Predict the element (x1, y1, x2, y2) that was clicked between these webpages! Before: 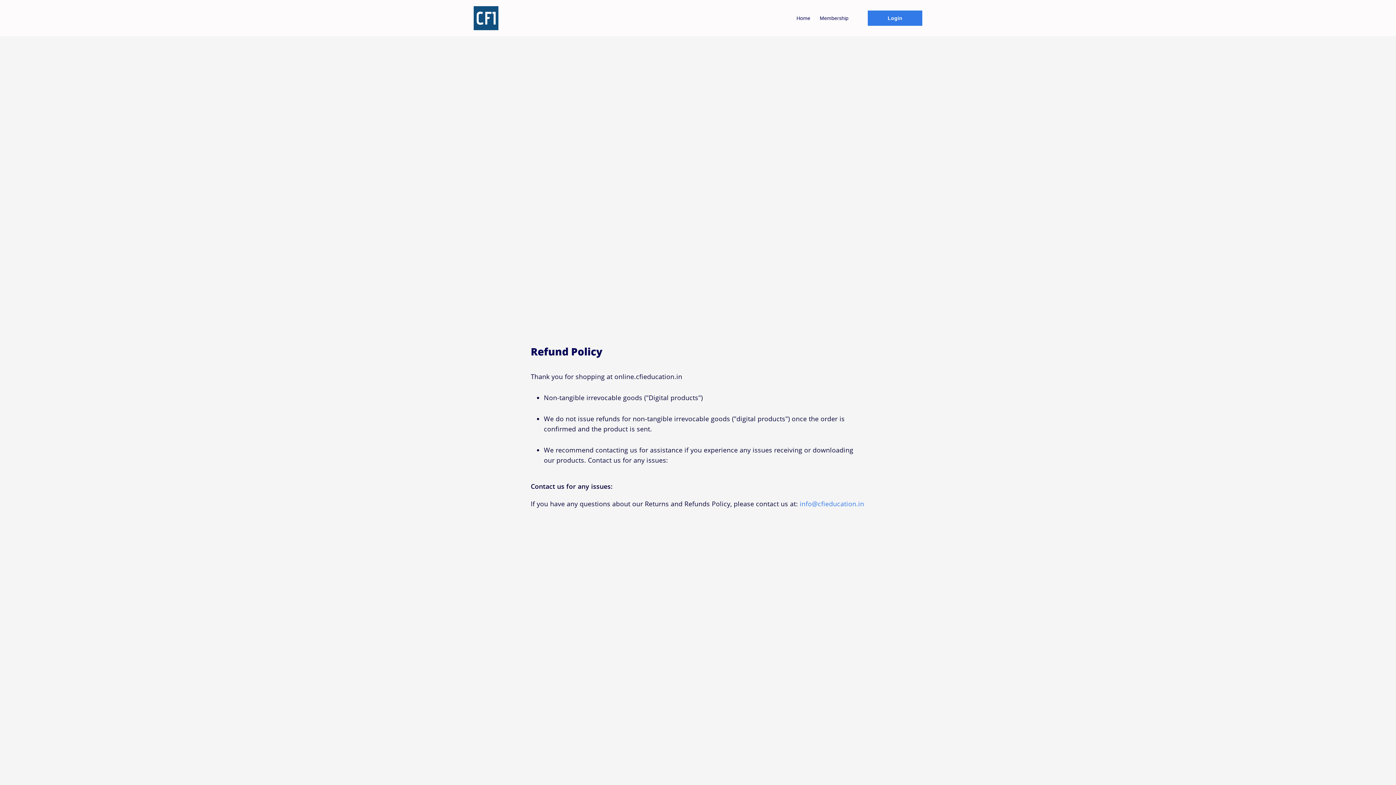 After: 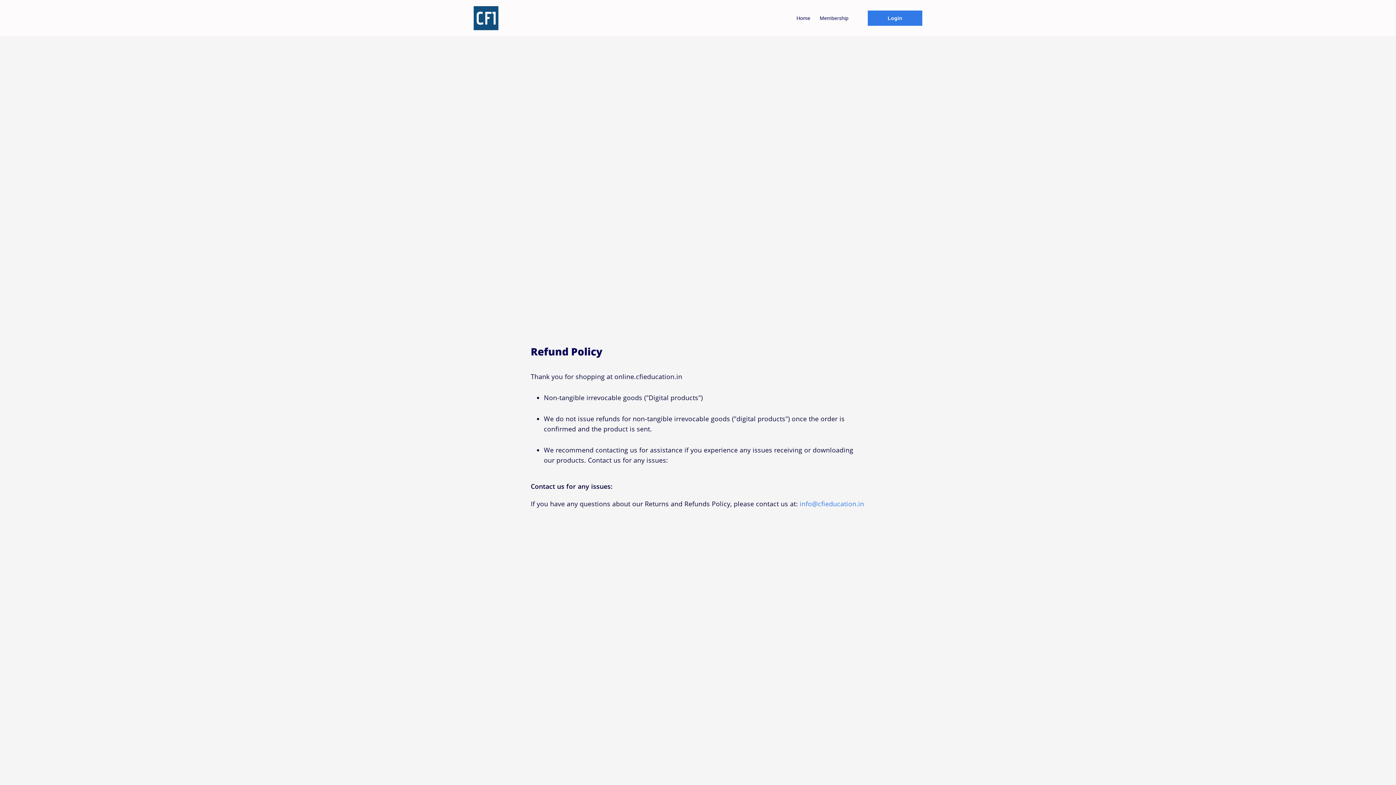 Action: label: Login bbox: (868, 10, 922, 25)